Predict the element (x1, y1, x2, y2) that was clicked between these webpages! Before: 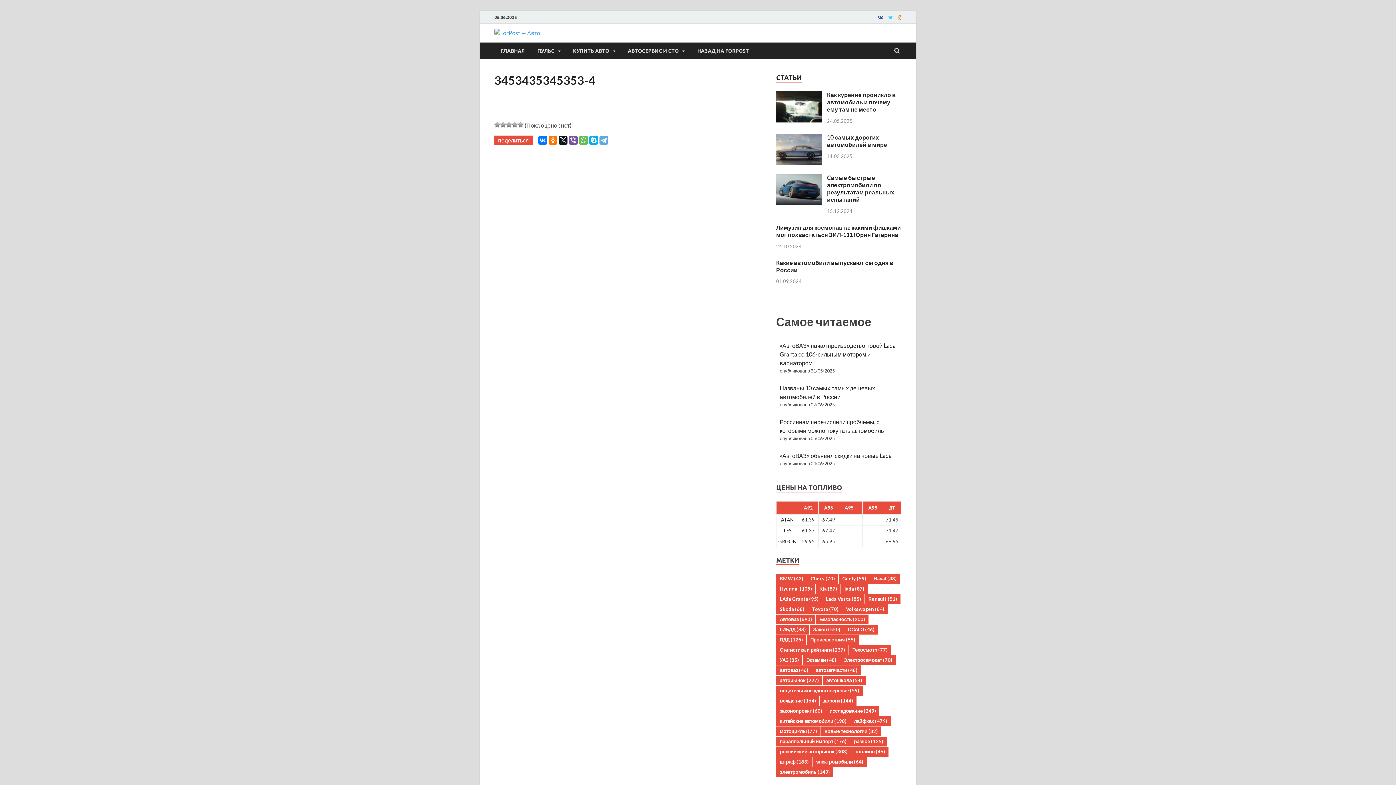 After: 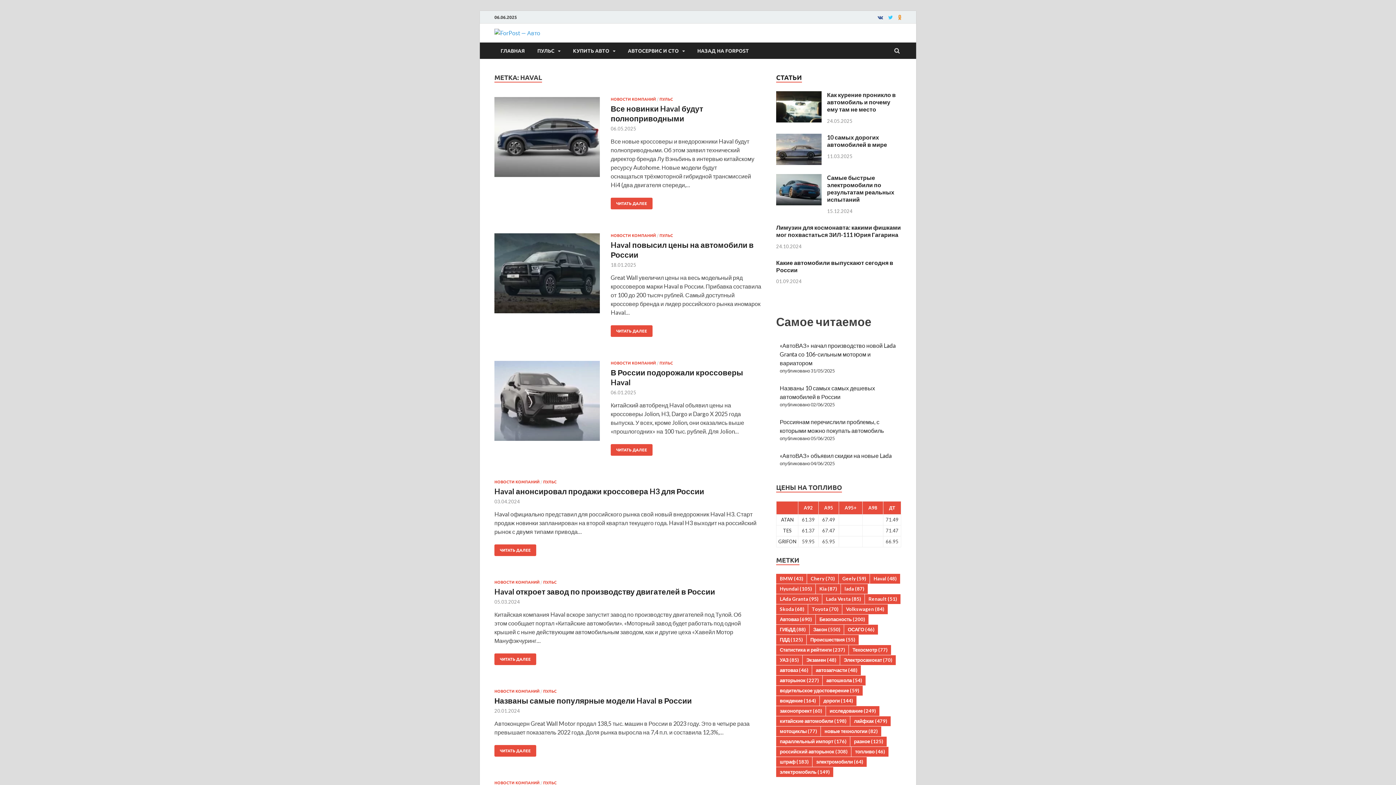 Action: bbox: (870, 574, 900, 584) label: Haval (48 элементов)